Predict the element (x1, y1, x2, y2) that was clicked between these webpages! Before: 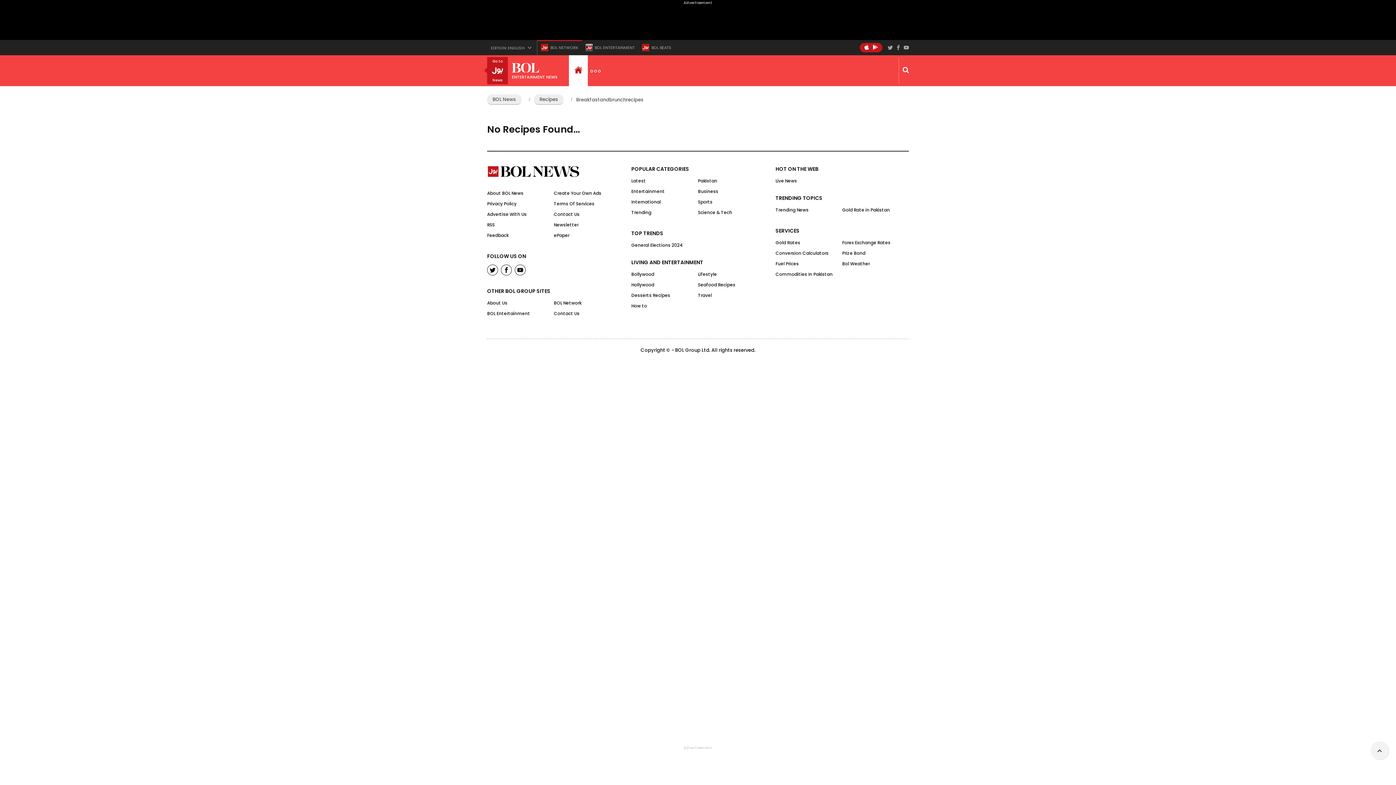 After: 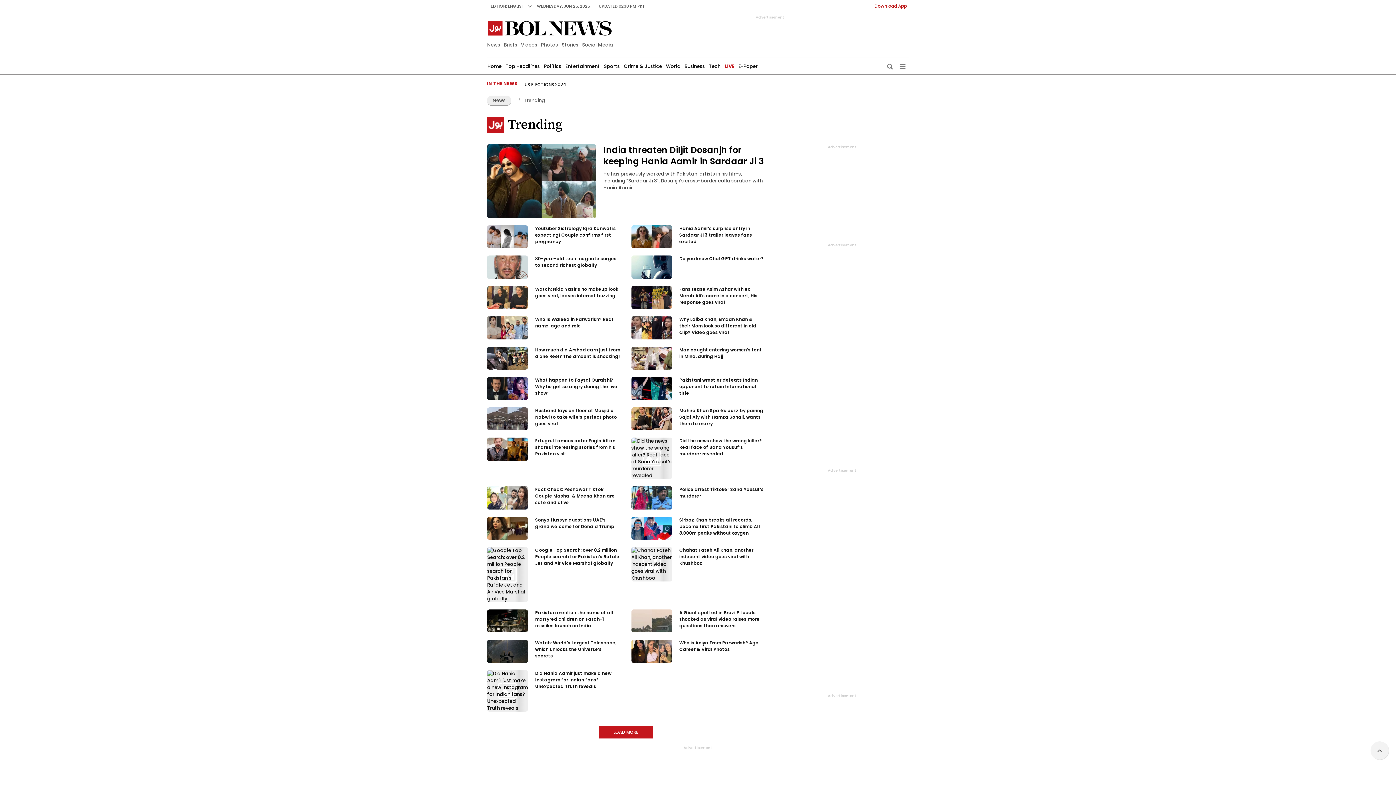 Action: bbox: (631, 209, 651, 216) label: Trending